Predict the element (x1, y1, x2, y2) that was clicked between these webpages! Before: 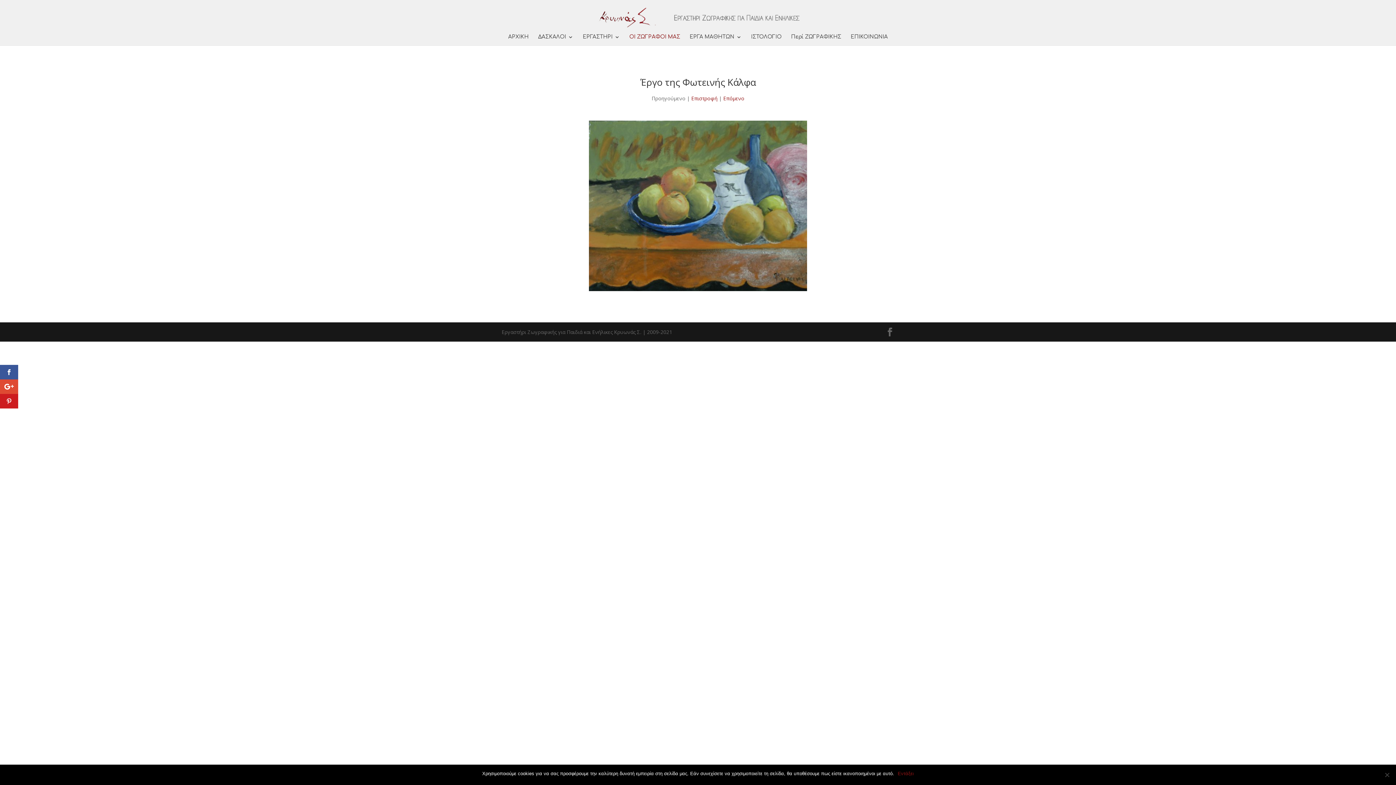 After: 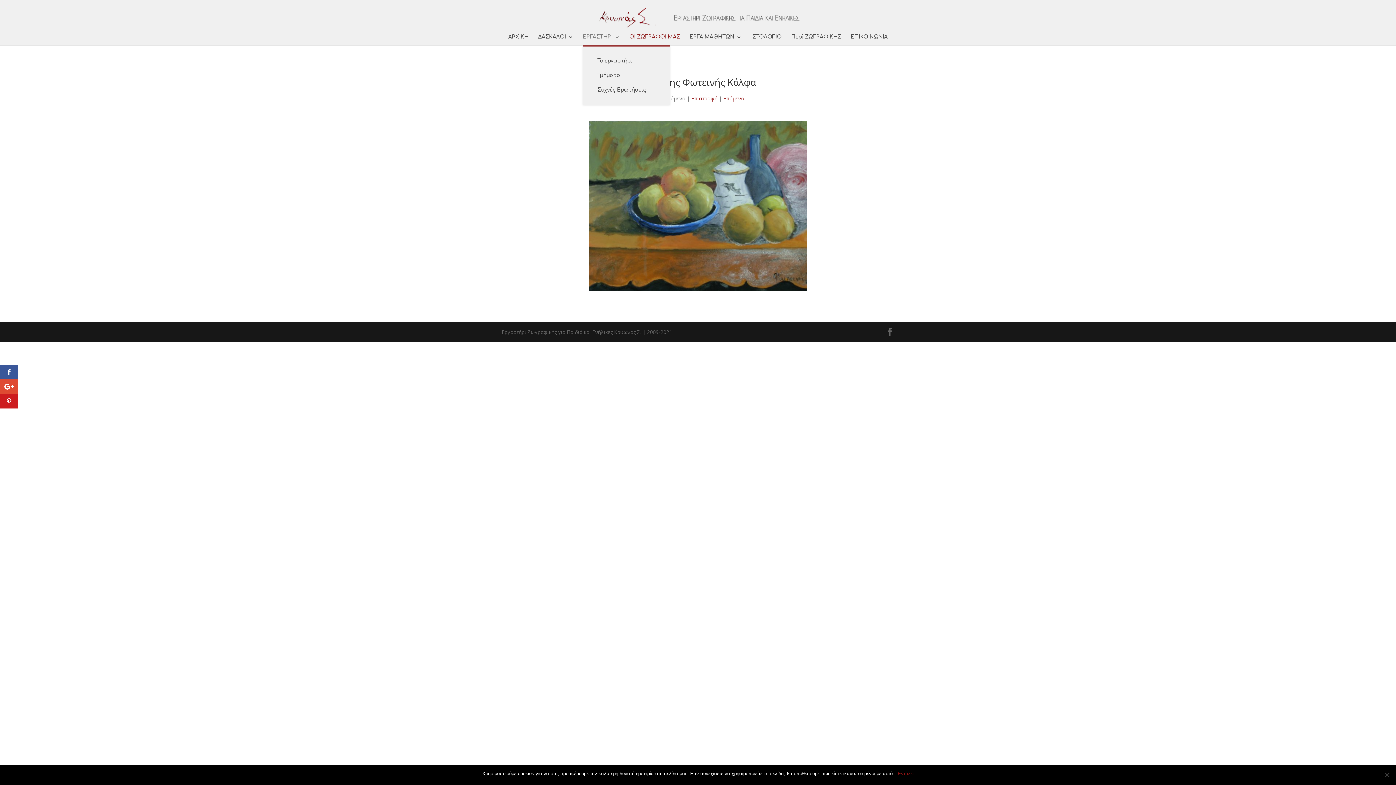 Action: bbox: (582, 34, 620, 45) label: ΕΡΓΑΣΤΗΡΙ